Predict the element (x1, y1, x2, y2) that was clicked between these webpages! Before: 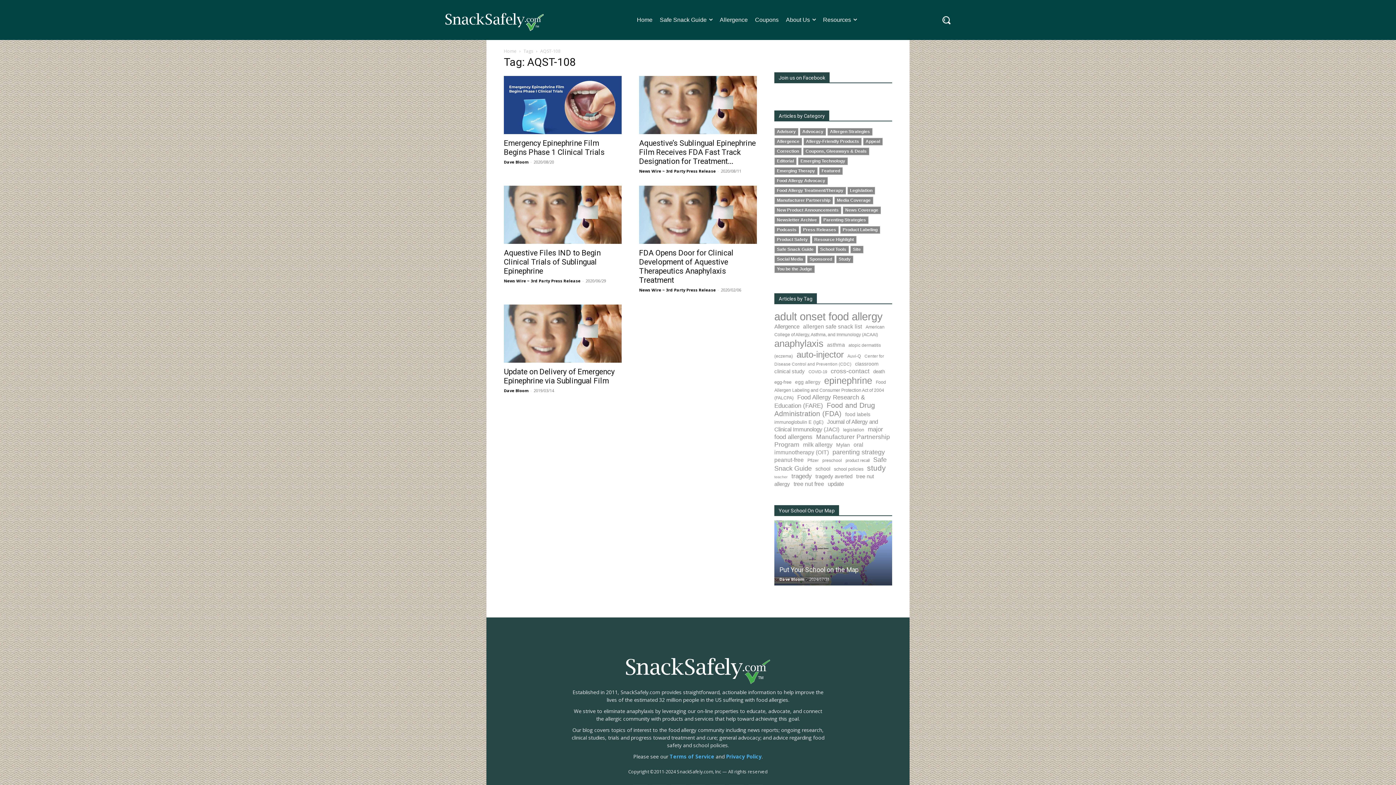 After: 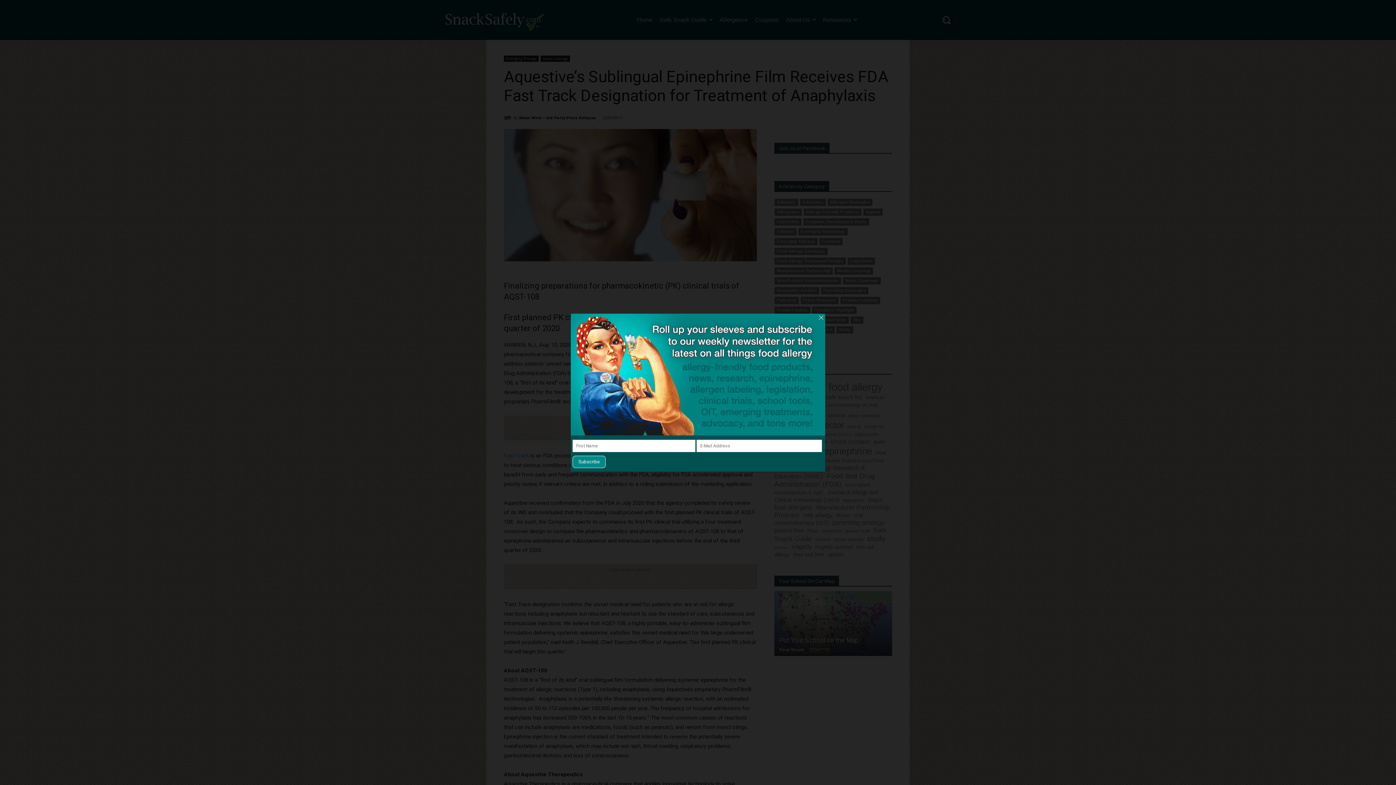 Action: bbox: (639, 138, 756, 165) label: Aquestive’s Sublingual Epinephrine Film Receives FDA Fast Track Designation for Treatment...